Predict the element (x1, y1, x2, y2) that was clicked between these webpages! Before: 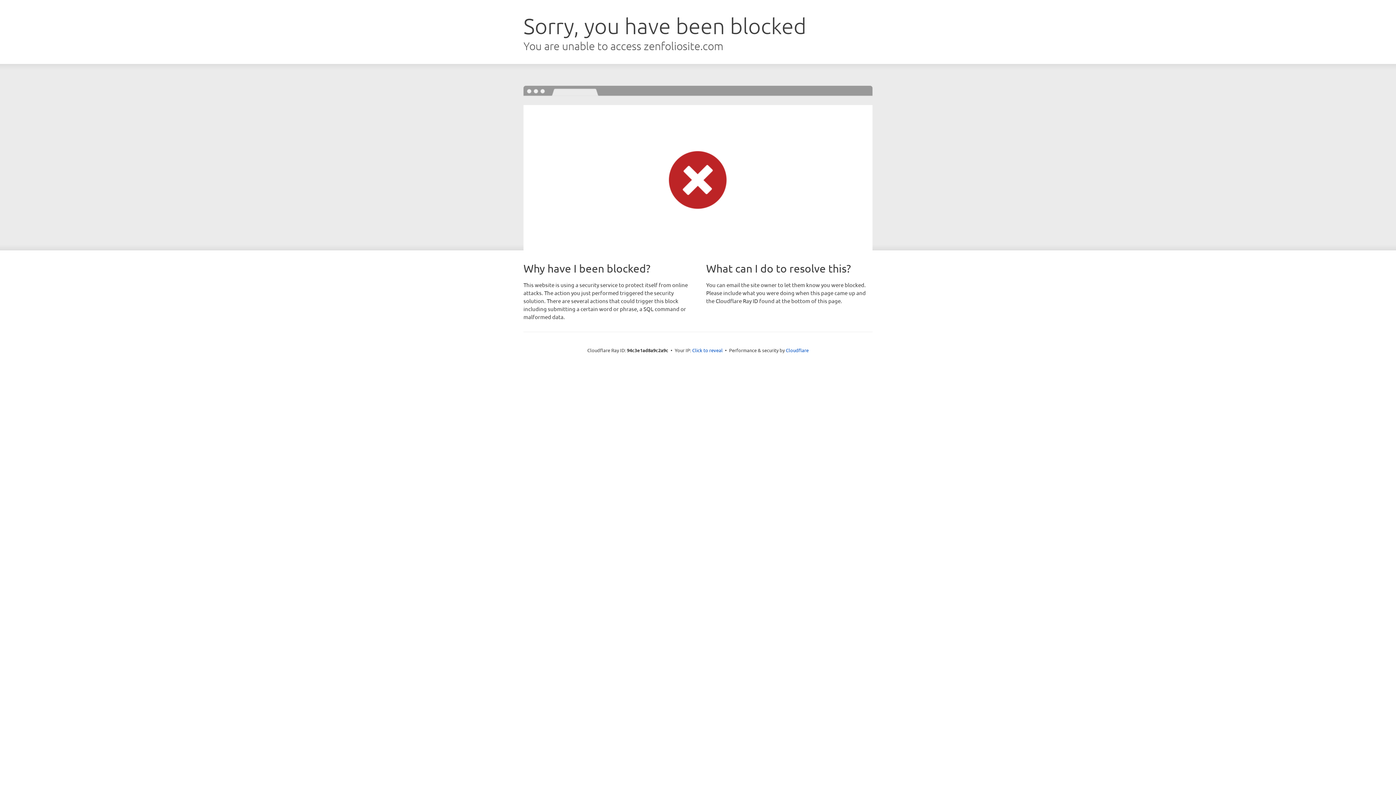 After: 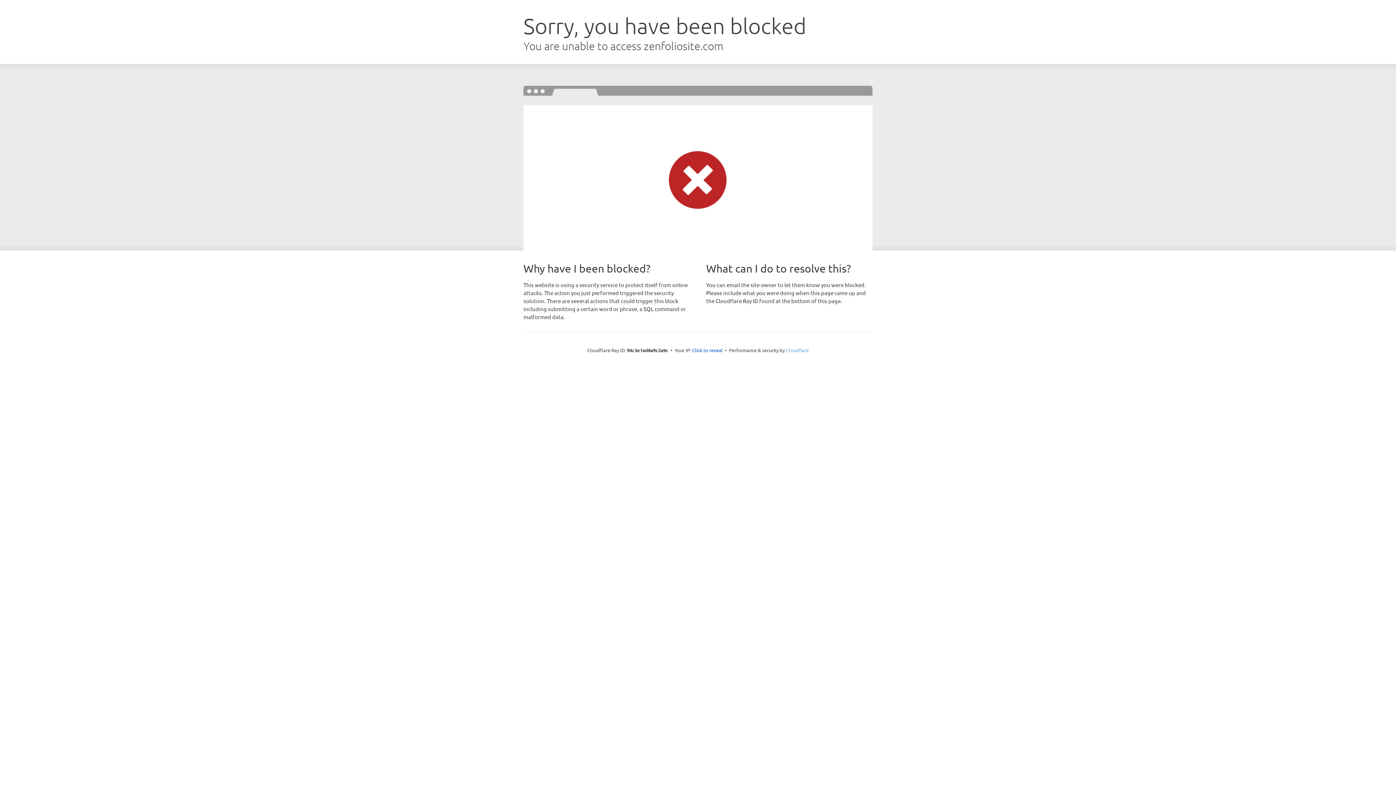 Action: bbox: (786, 347, 808, 353) label: Cloudflare